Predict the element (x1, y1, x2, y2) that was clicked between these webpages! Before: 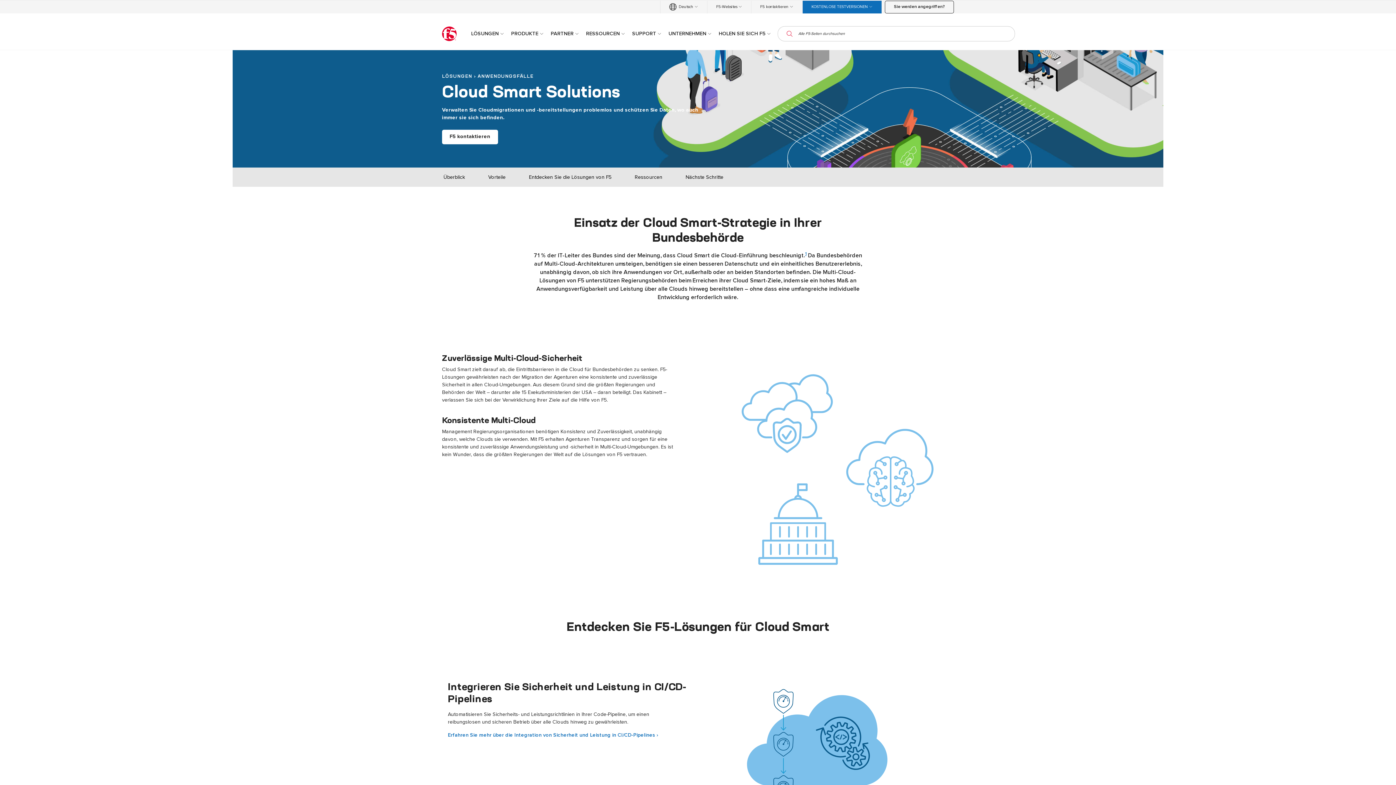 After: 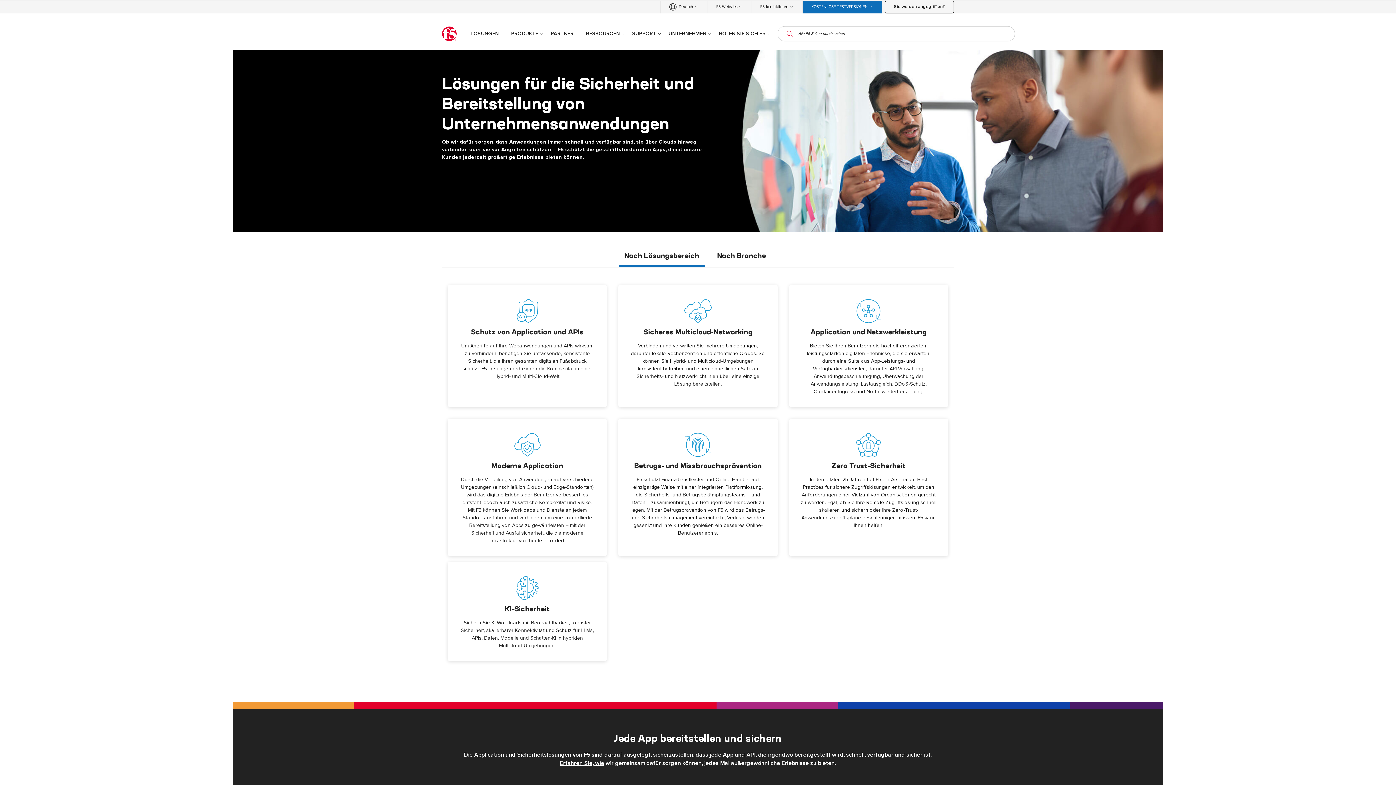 Action: label: LÖSUNGEN bbox: (442, 73, 476, 78)